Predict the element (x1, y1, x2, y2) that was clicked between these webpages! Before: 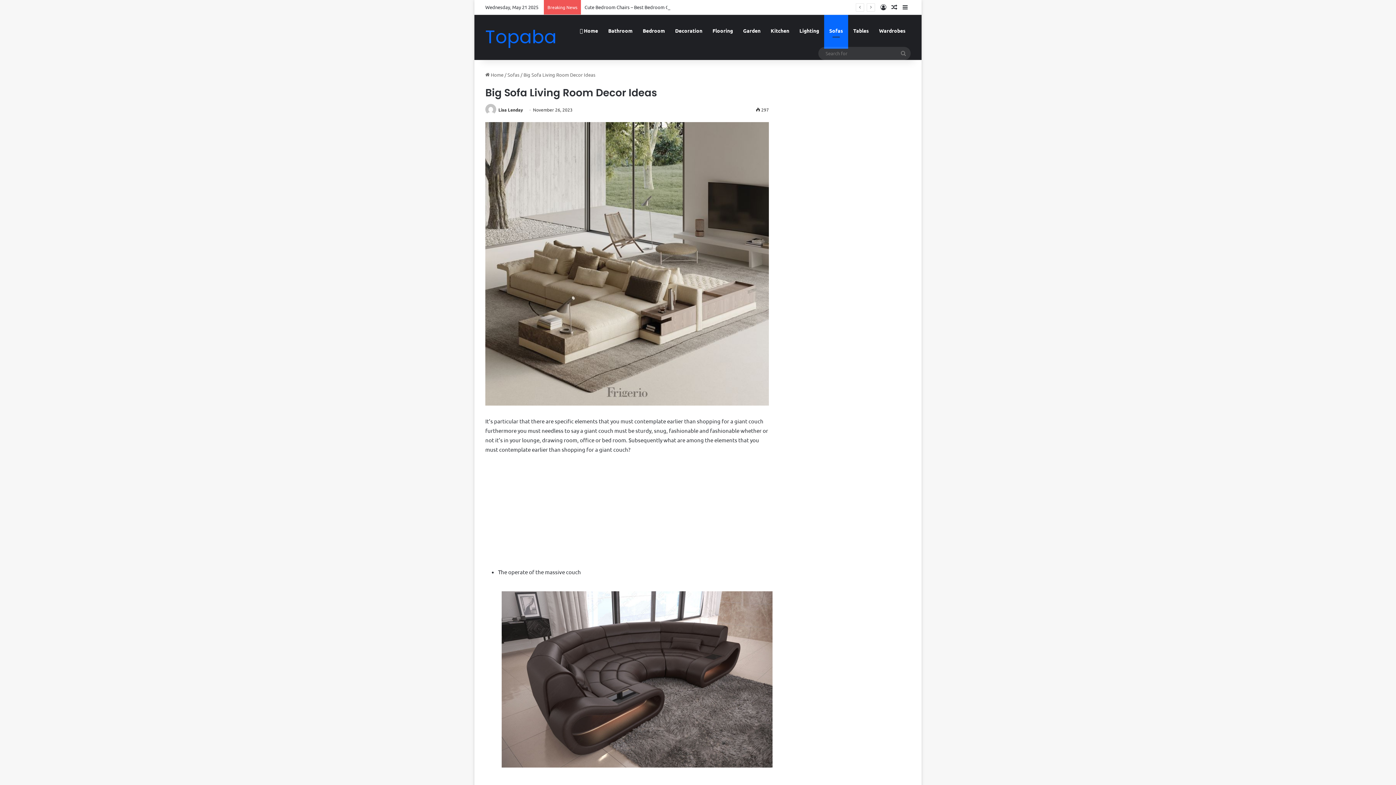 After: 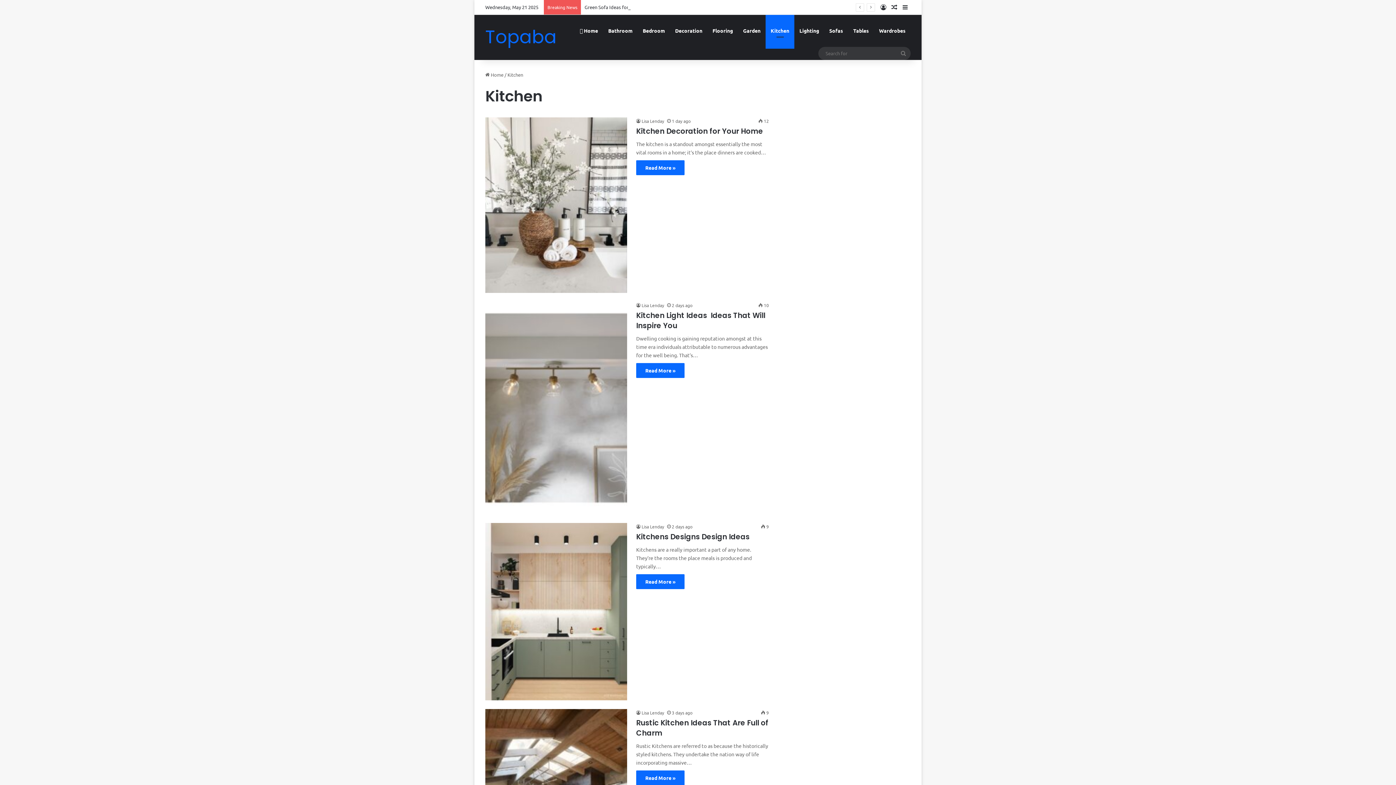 Action: label: Kitchen bbox: (765, 14, 794, 46)